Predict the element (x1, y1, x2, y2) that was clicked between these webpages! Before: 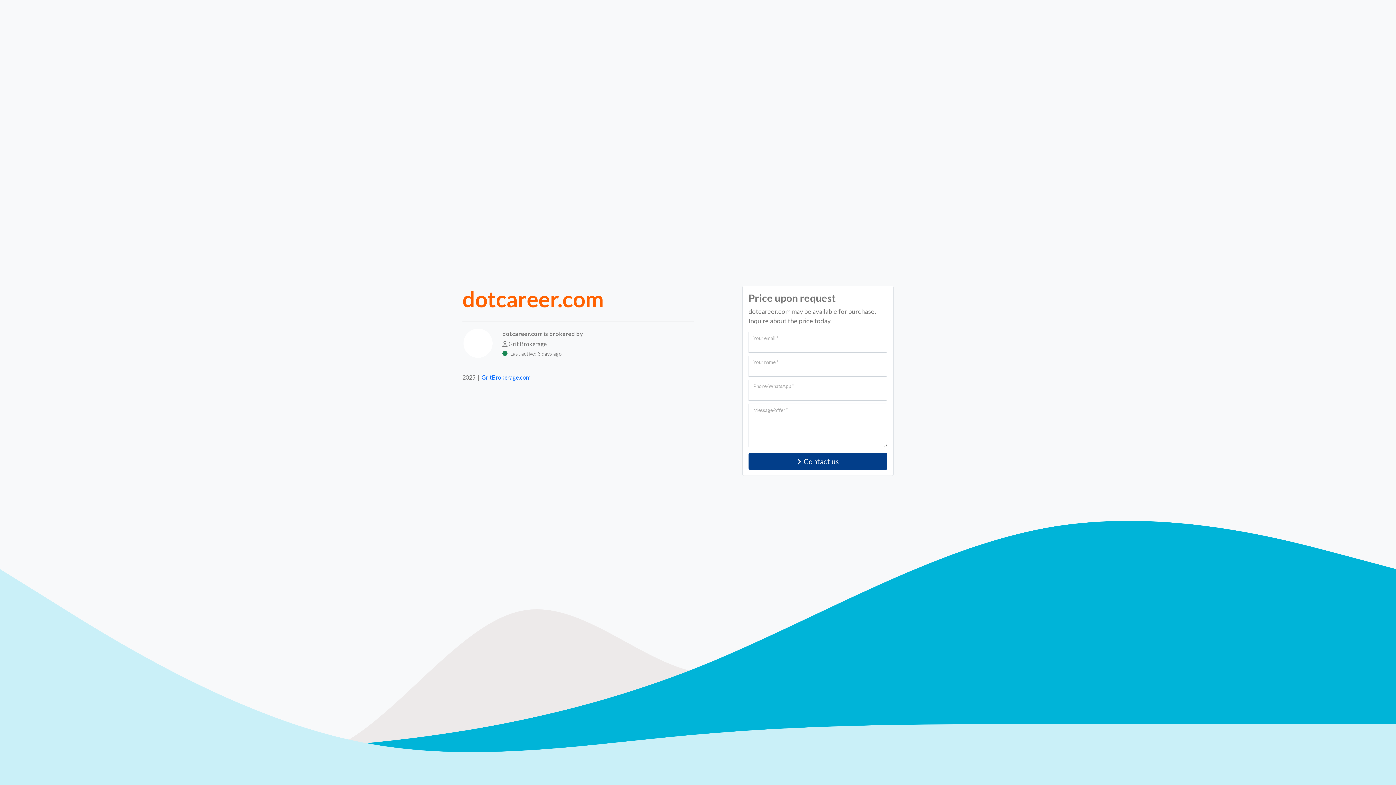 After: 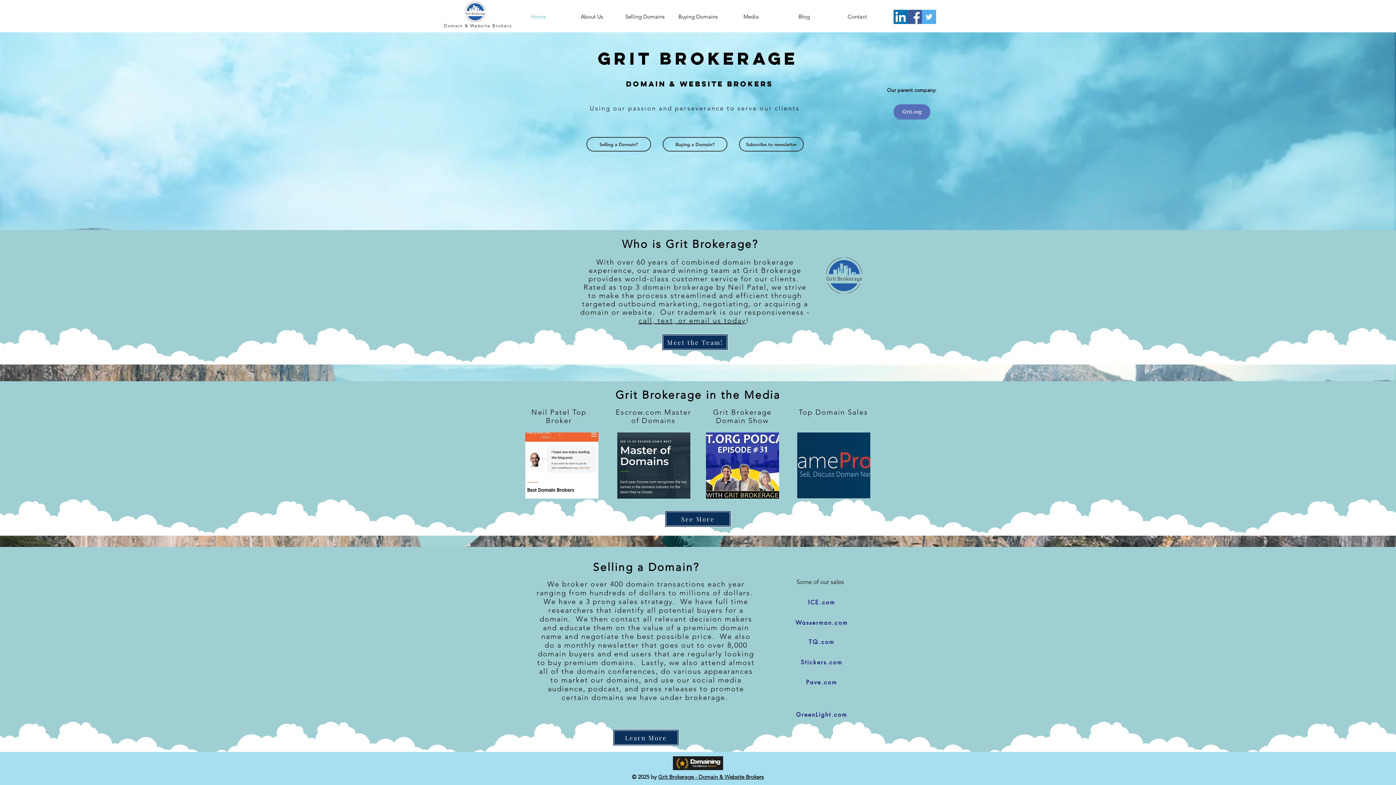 Action: label: GritBrokerage.com bbox: (481, 374, 530, 380)